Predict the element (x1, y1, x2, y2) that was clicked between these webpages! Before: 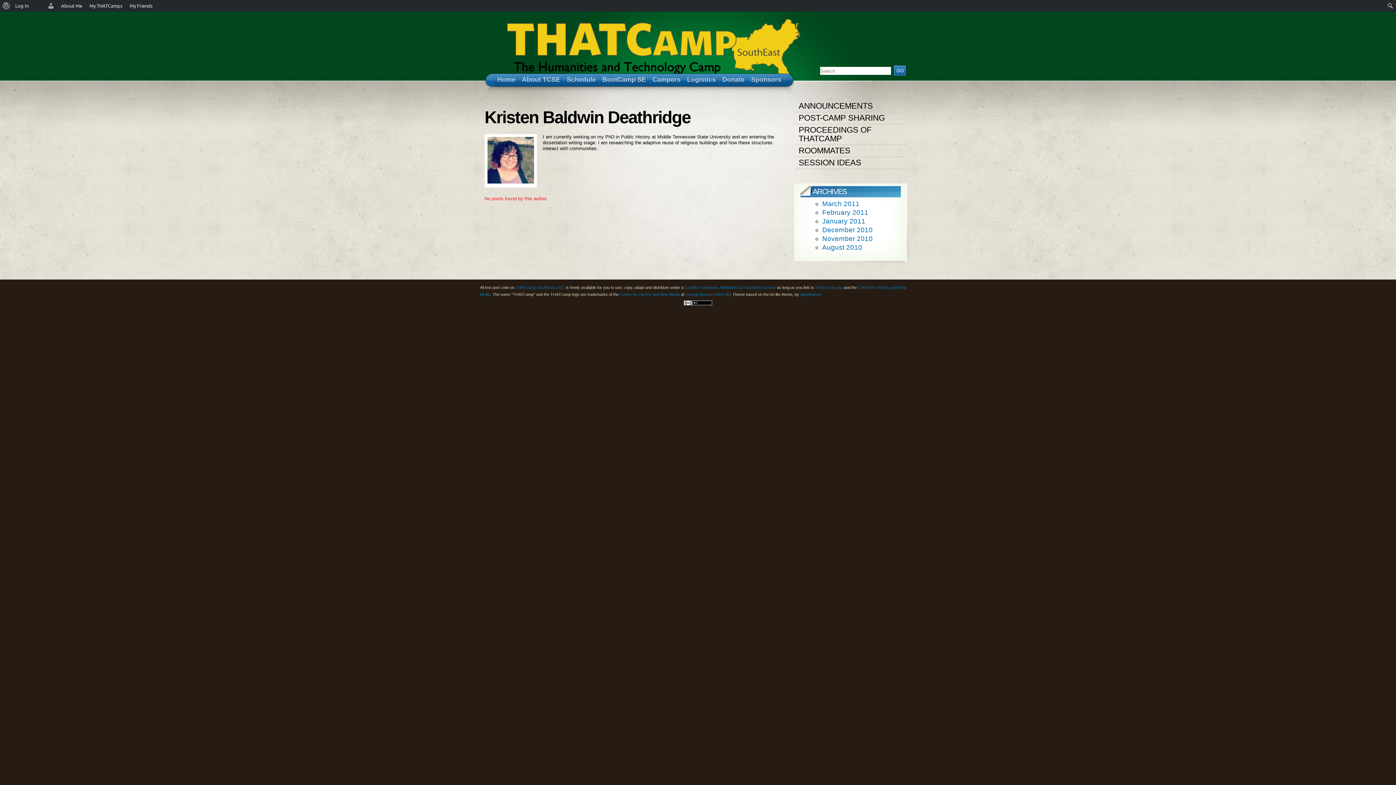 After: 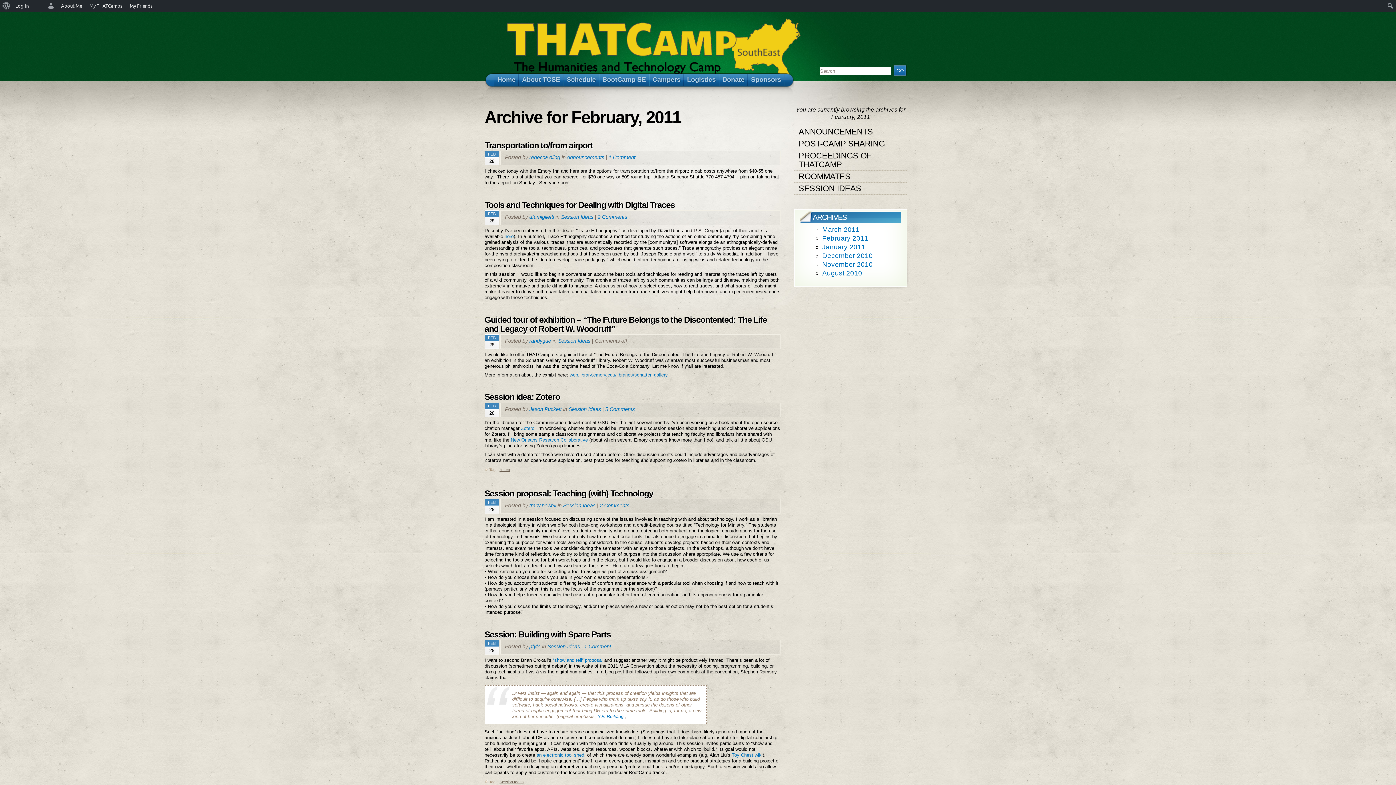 Action: label: February 2011 bbox: (822, 208, 868, 216)